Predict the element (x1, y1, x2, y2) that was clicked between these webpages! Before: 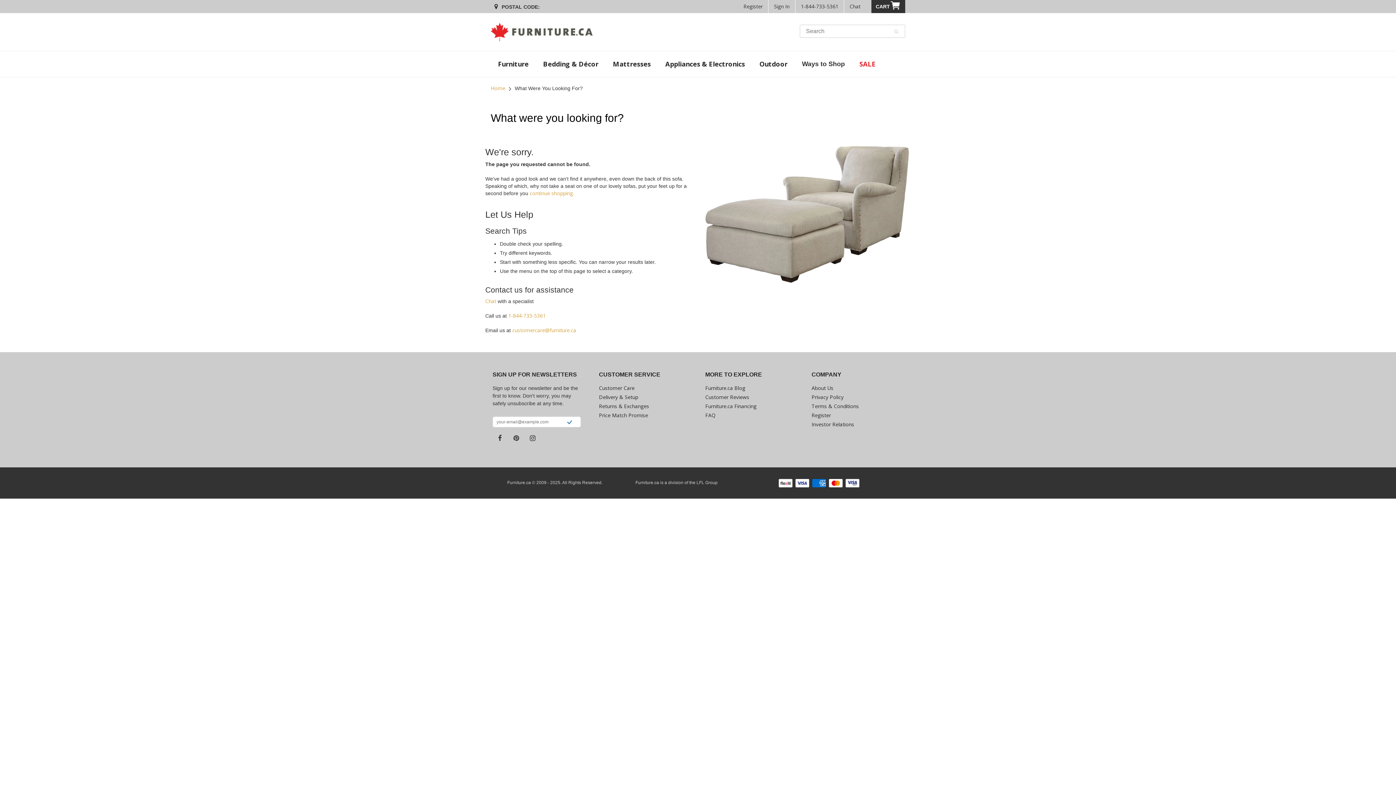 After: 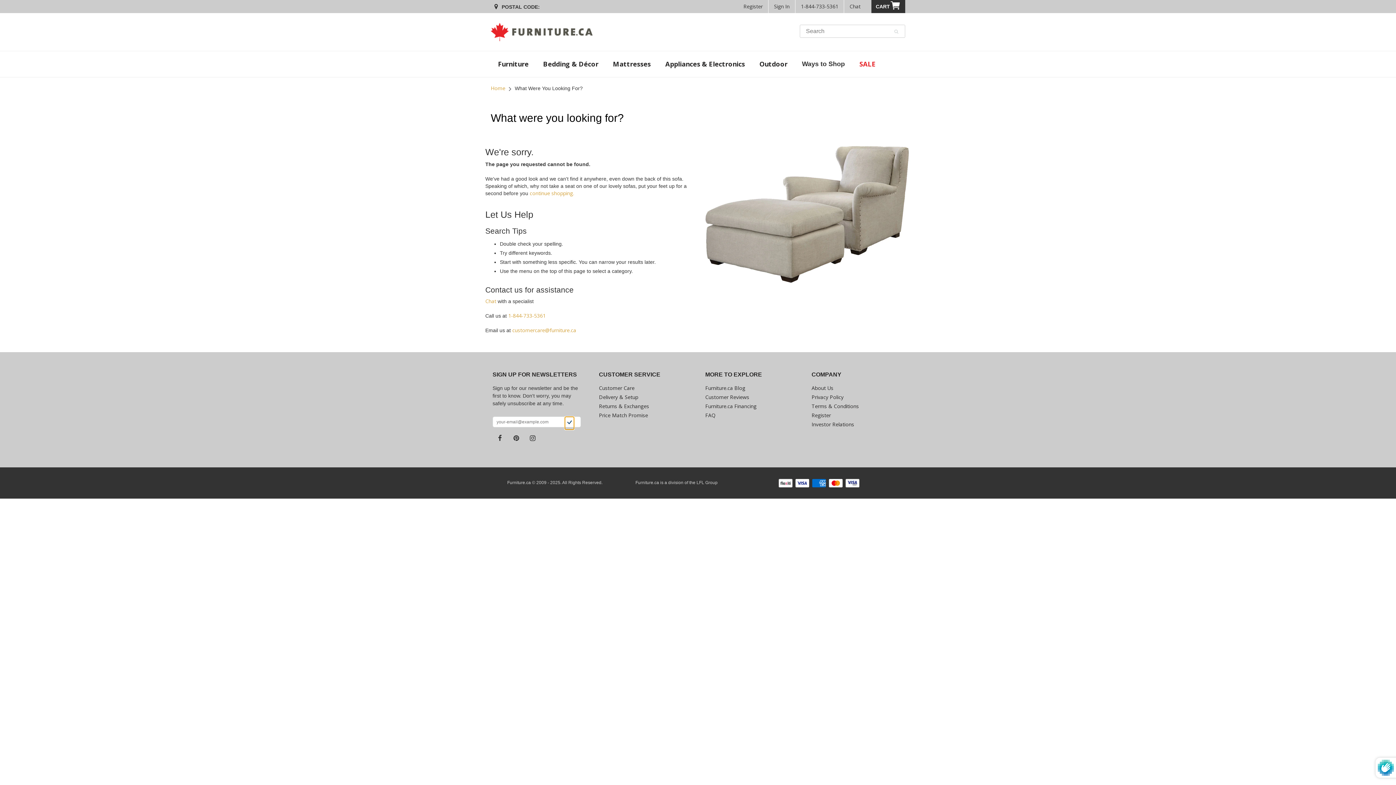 Action: bbox: (564, 416, 574, 430)